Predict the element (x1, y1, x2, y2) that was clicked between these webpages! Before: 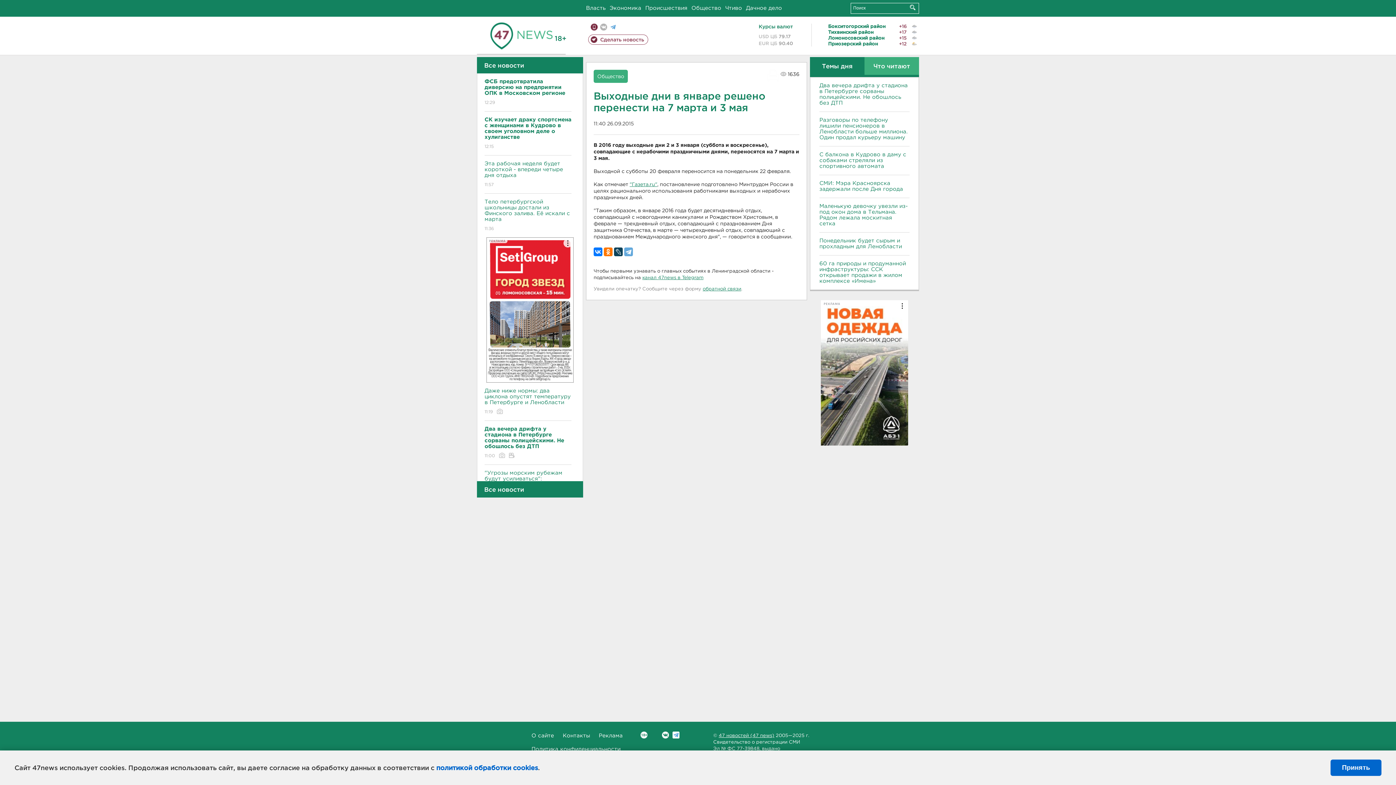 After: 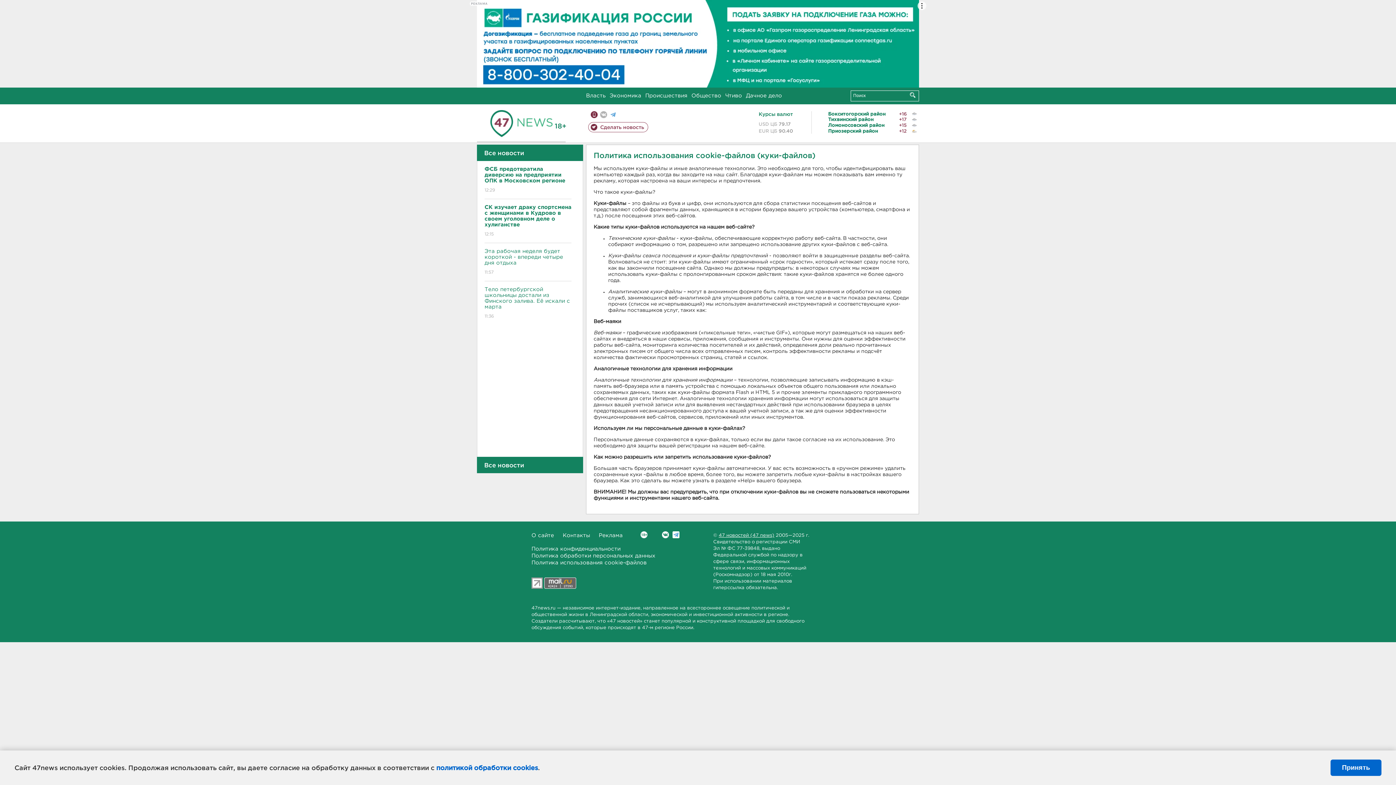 Action: bbox: (436, 764, 538, 771) label: политикой обработки cookies